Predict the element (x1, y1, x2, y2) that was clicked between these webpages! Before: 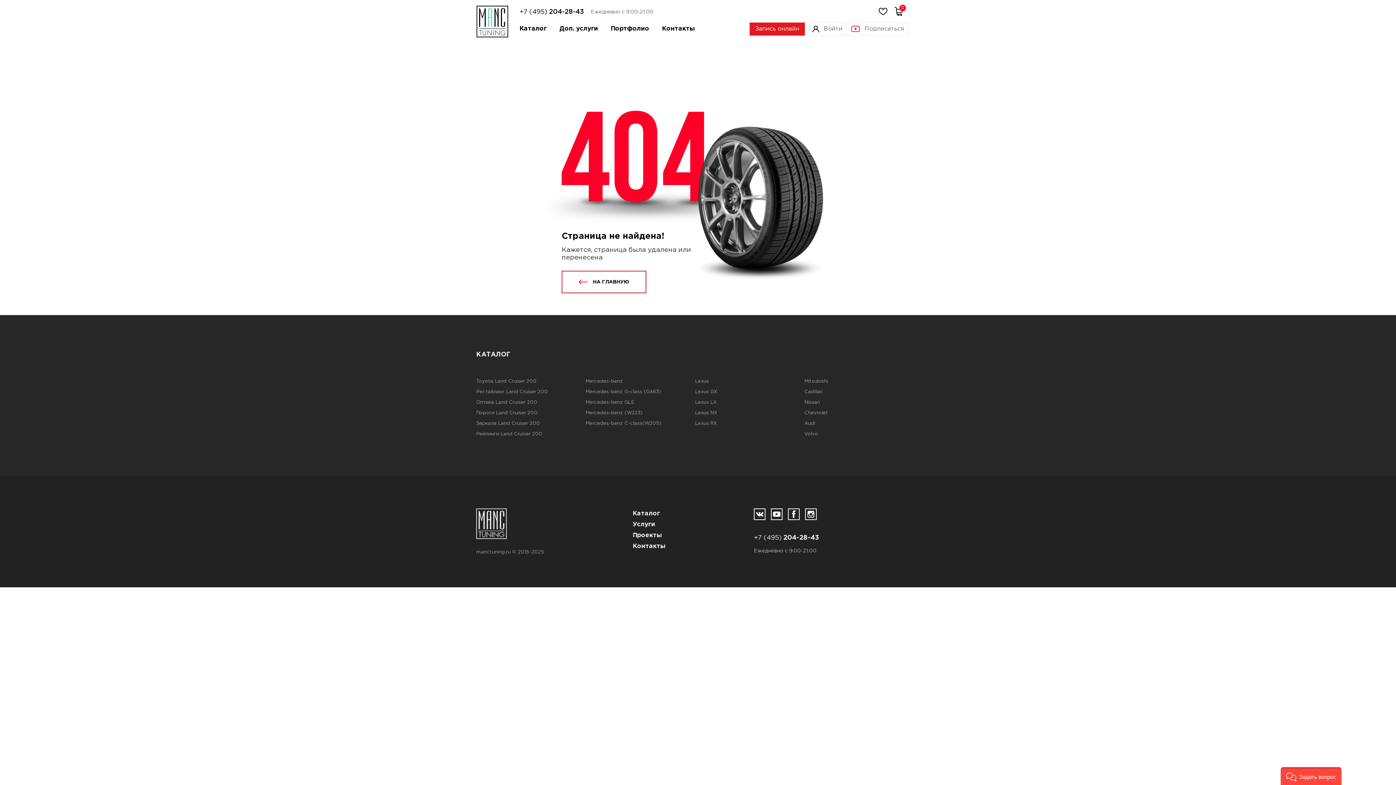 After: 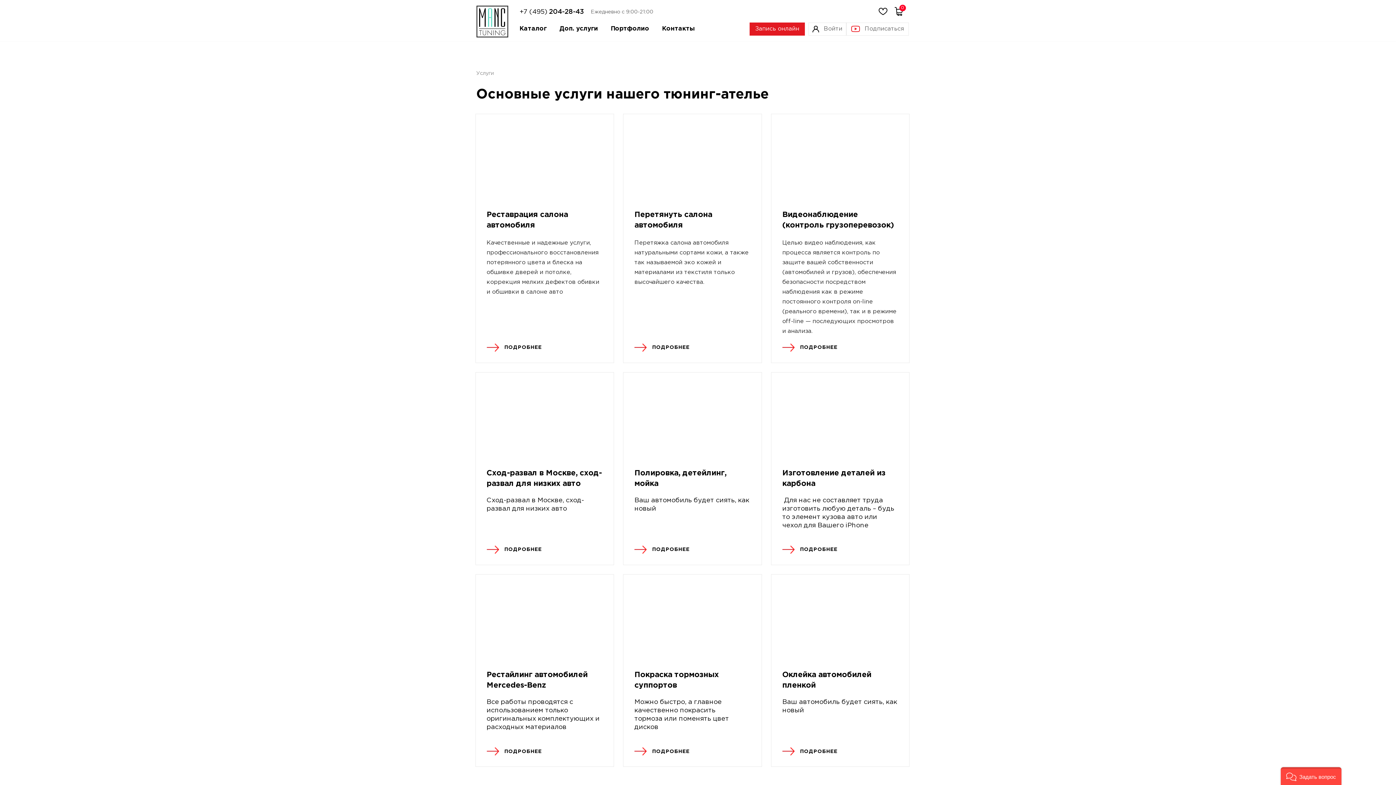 Action: bbox: (559, 25, 598, 32) label: Доп. услуги